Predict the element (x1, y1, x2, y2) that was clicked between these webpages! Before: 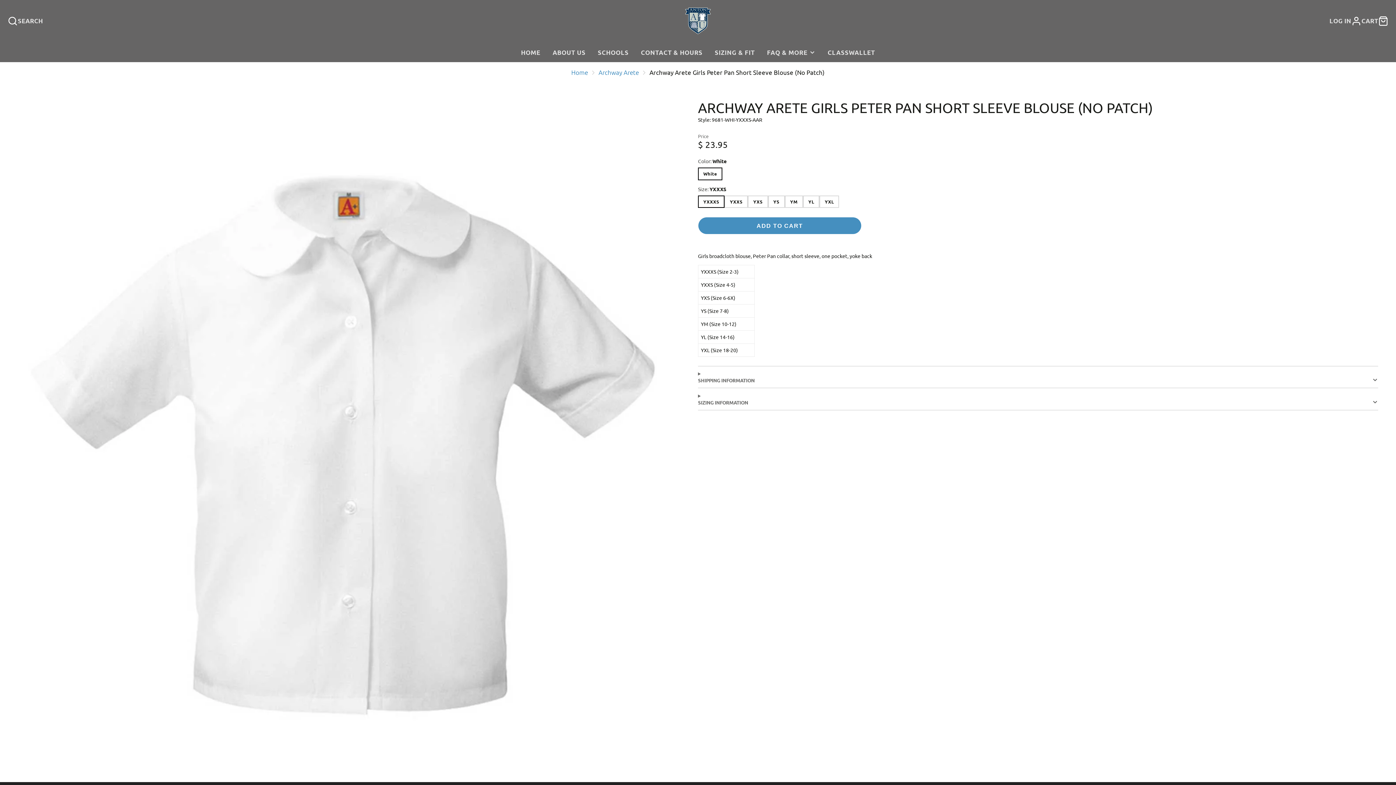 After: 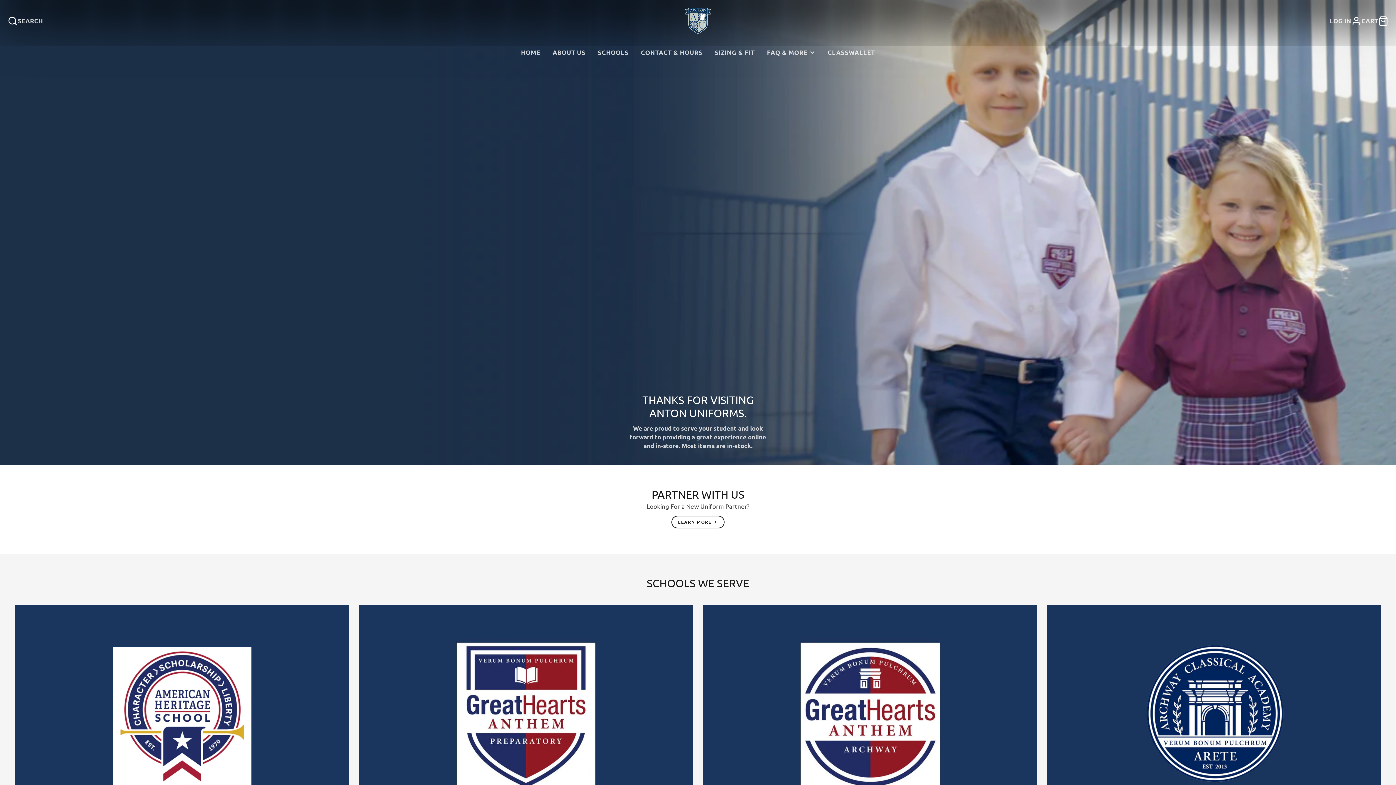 Action: bbox: (685, 7, 710, 34)